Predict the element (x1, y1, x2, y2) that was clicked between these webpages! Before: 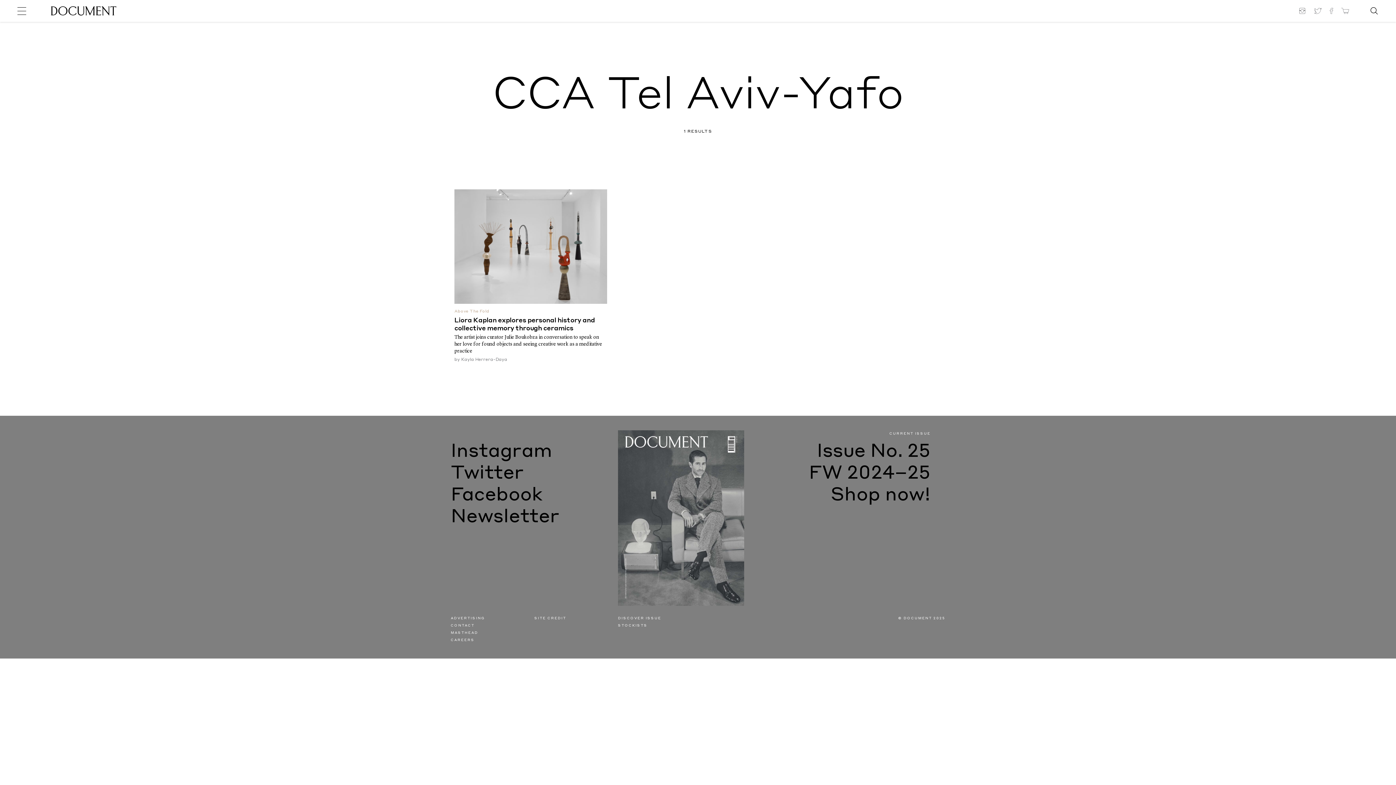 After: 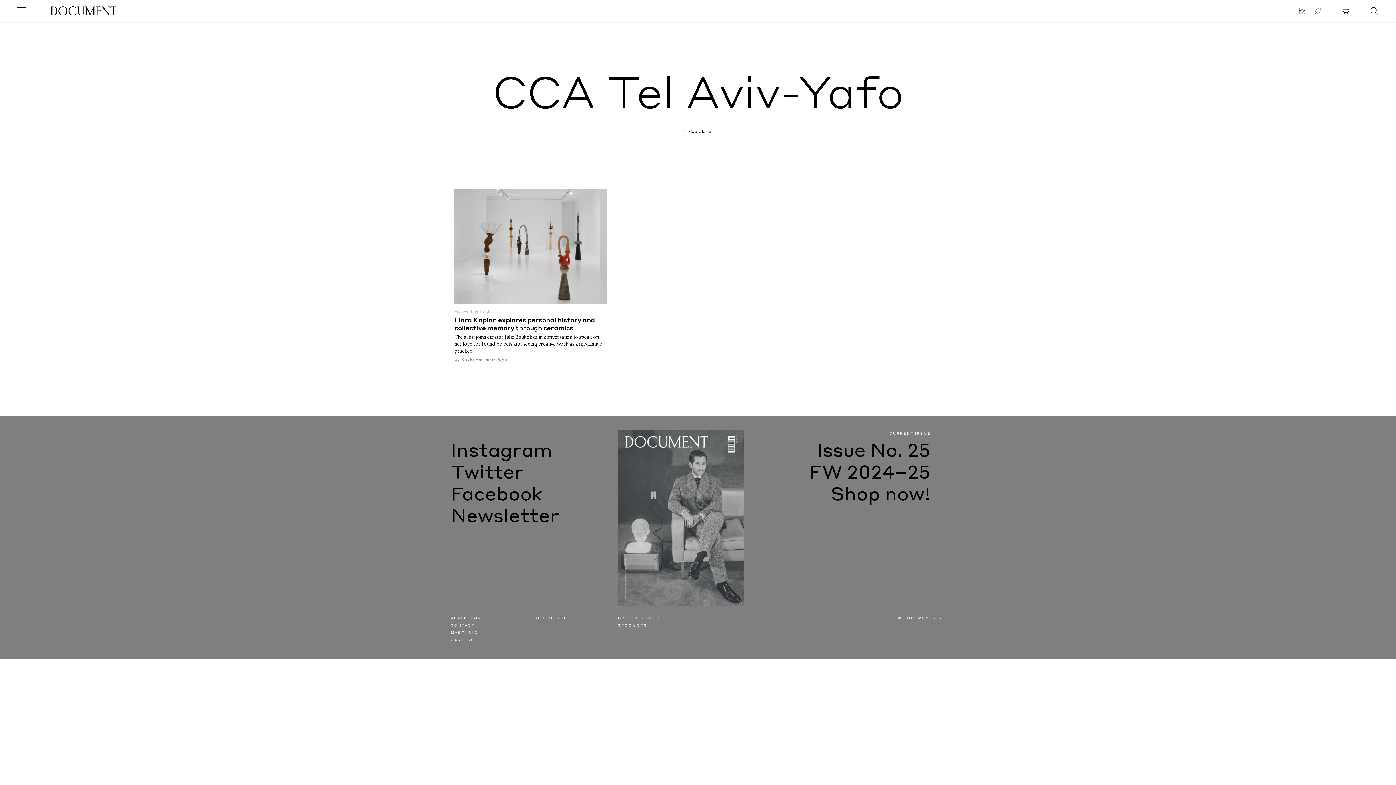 Action: bbox: (1338, 3, 1352, 18)